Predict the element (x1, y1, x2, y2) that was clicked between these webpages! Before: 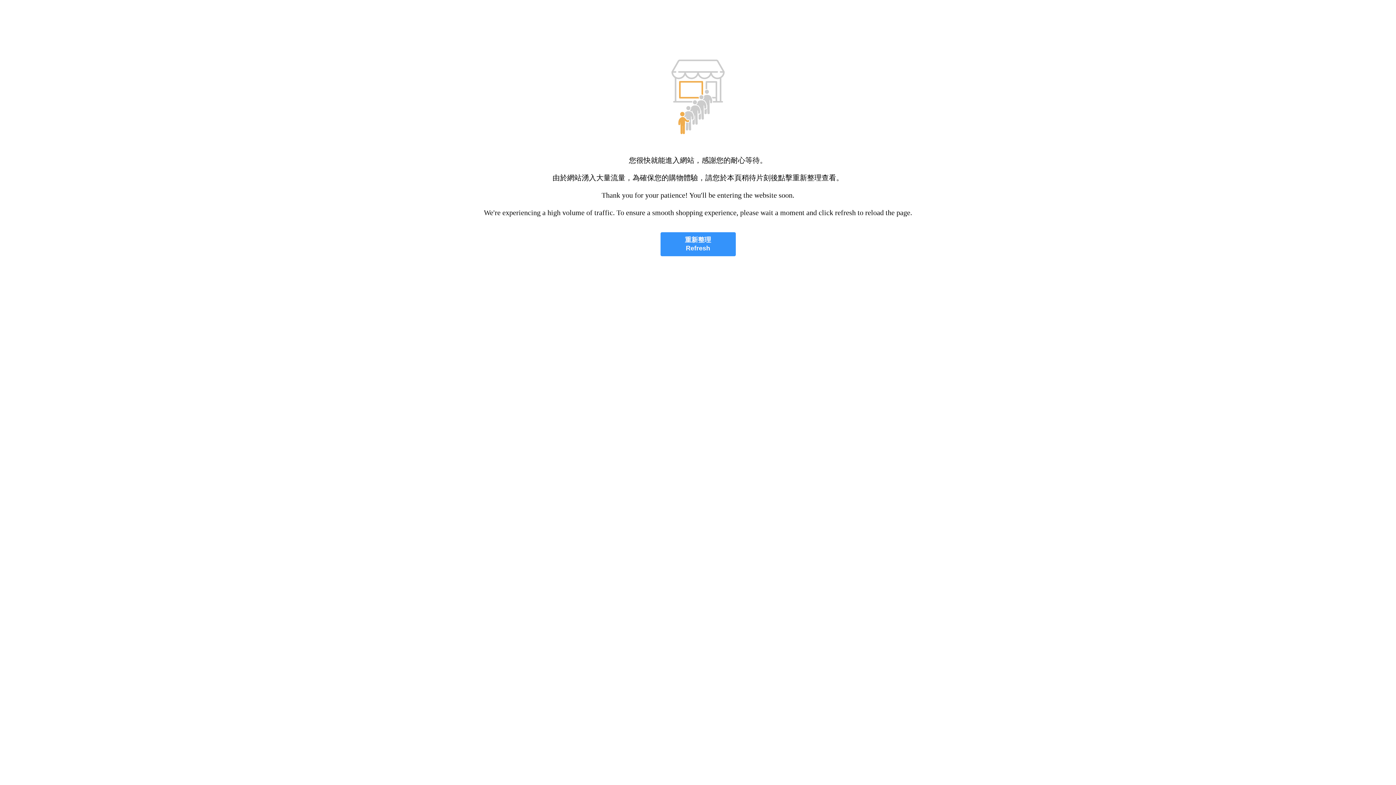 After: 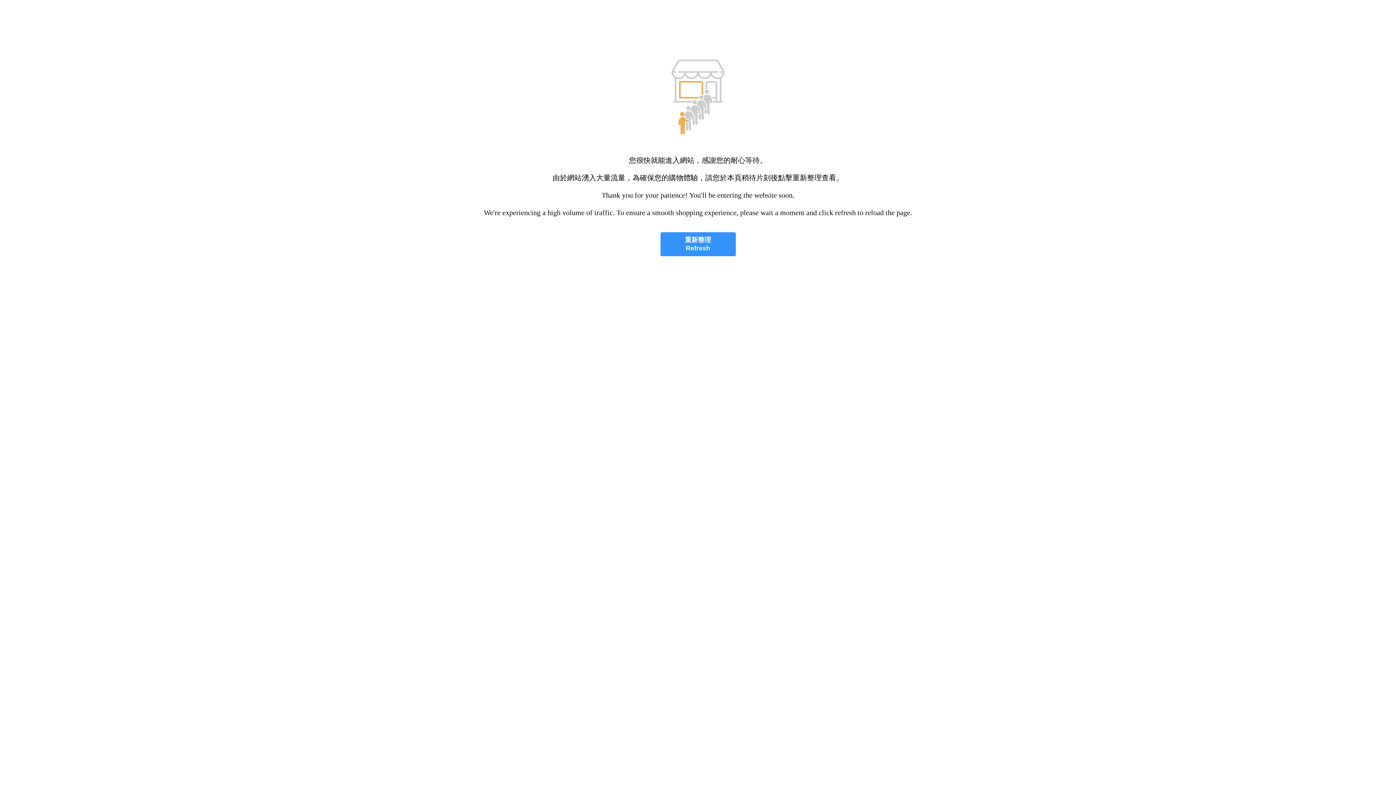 Action: label: 重新整理
Refresh bbox: (660, 232, 735, 256)